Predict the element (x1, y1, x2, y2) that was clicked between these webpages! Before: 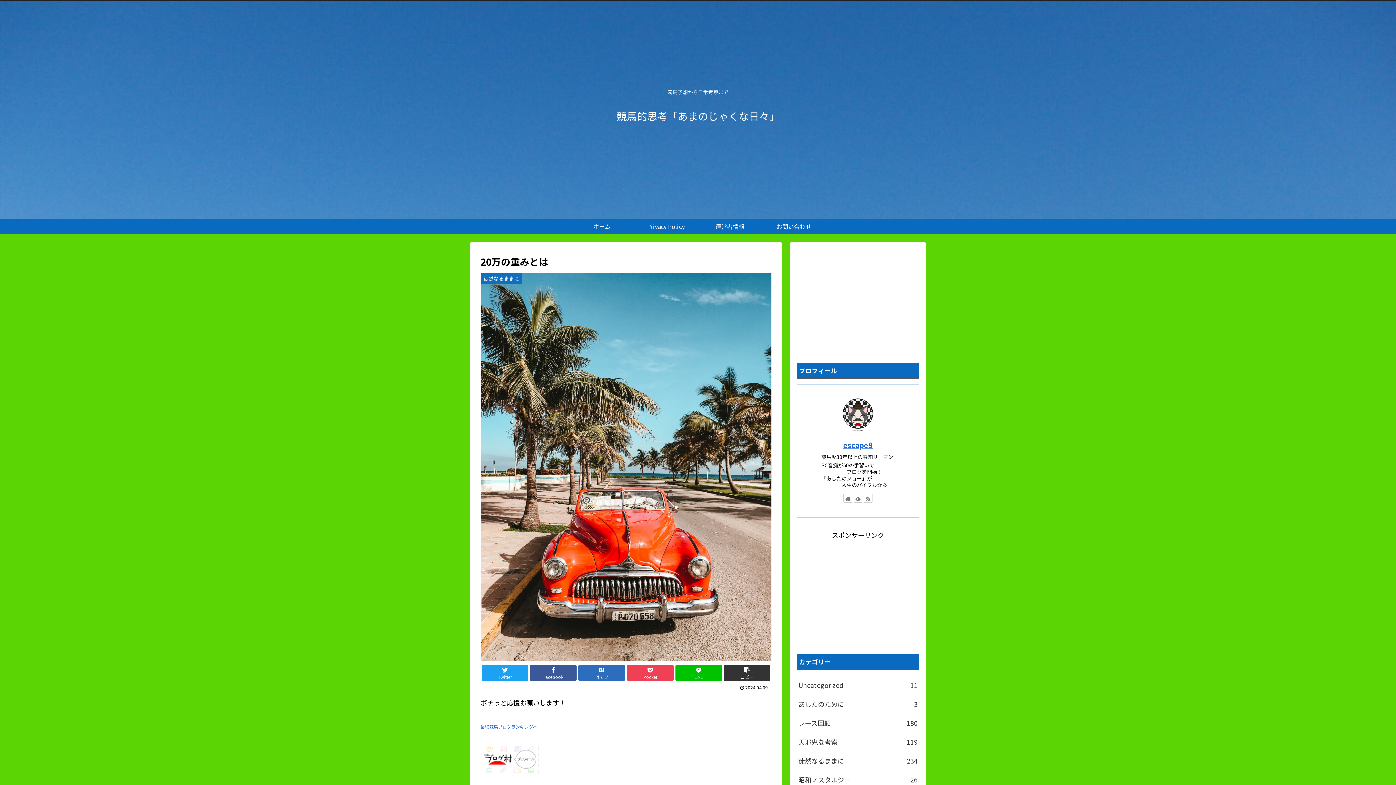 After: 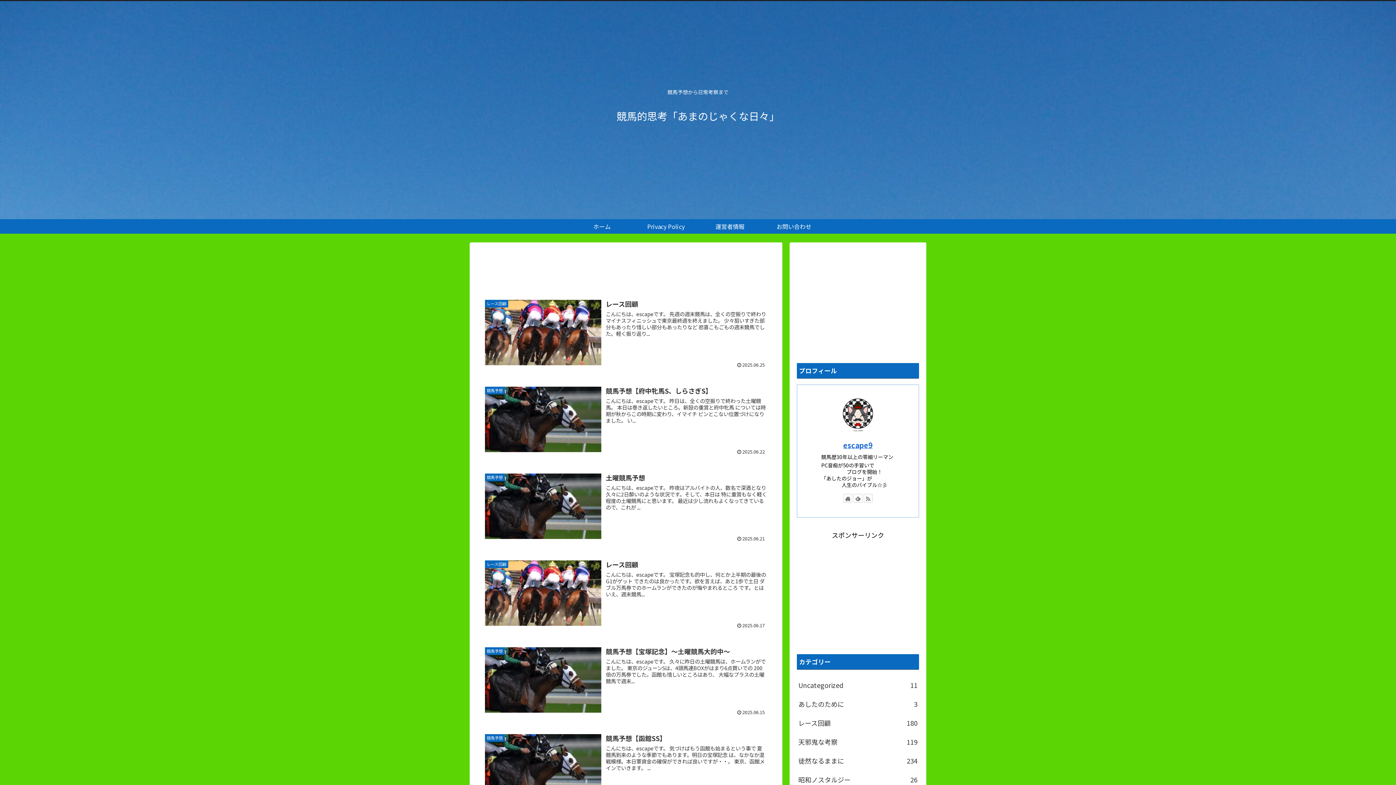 Action: label: 競馬的思考「あまのじゃくな日々」 bbox: (616, 112, 779, 122)